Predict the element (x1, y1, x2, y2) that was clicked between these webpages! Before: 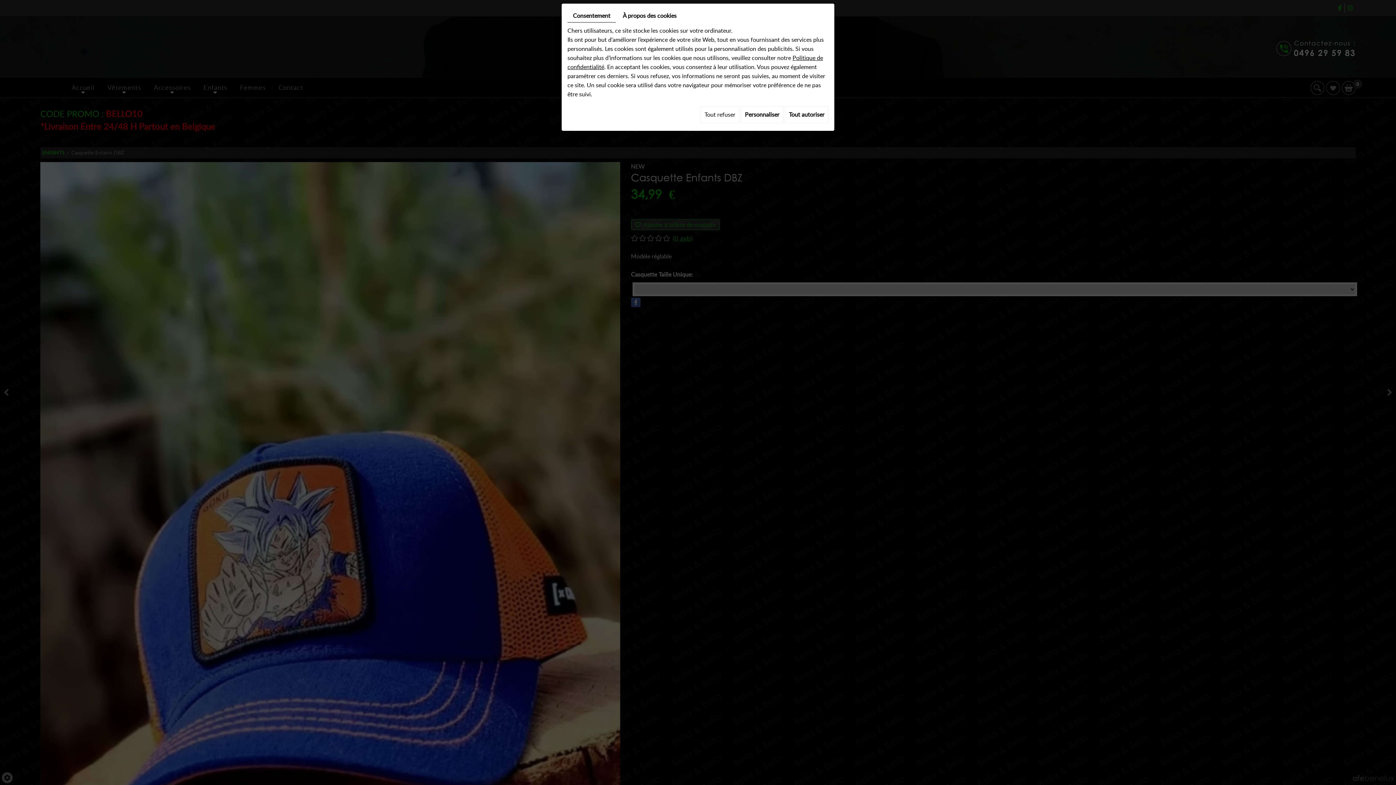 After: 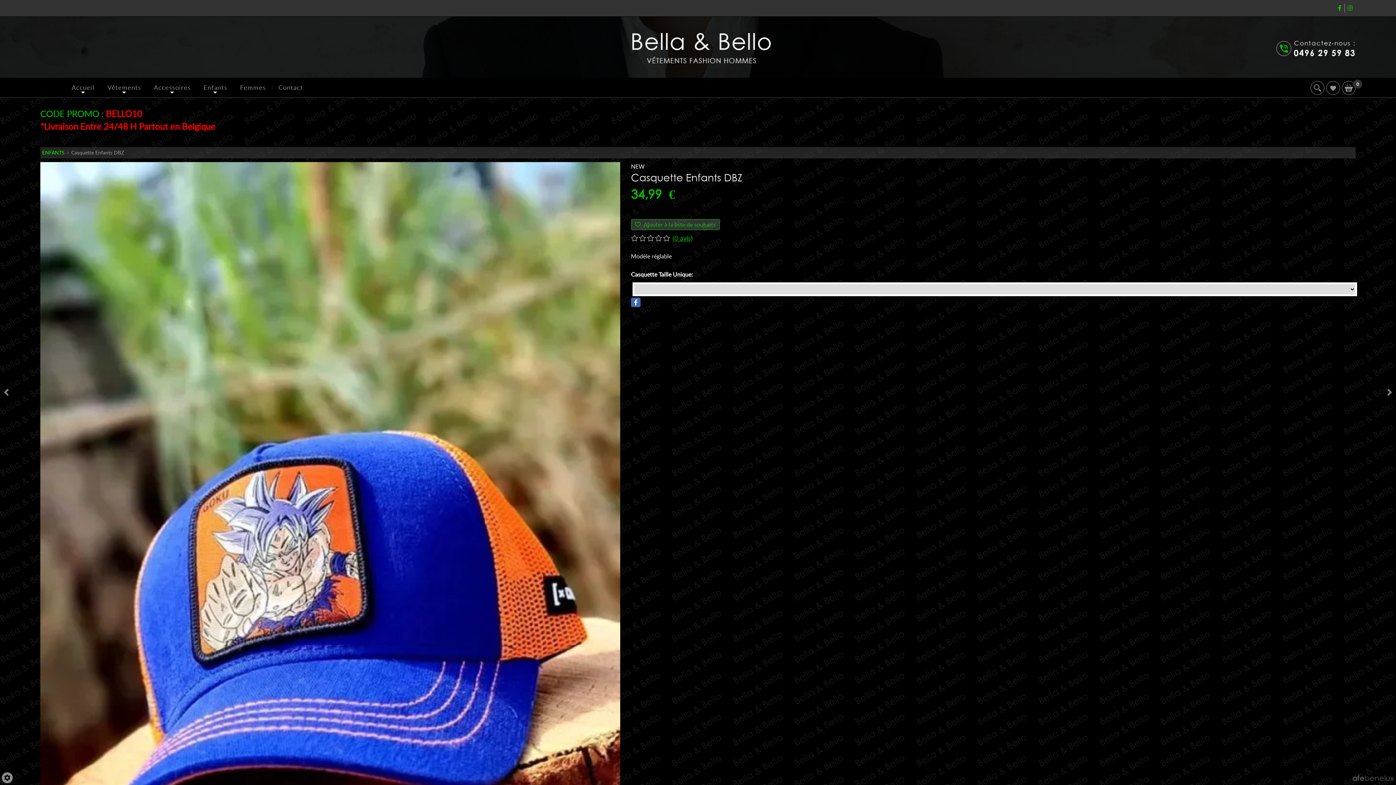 Action: label: Tout refuser bbox: (700, 106, 739, 123)